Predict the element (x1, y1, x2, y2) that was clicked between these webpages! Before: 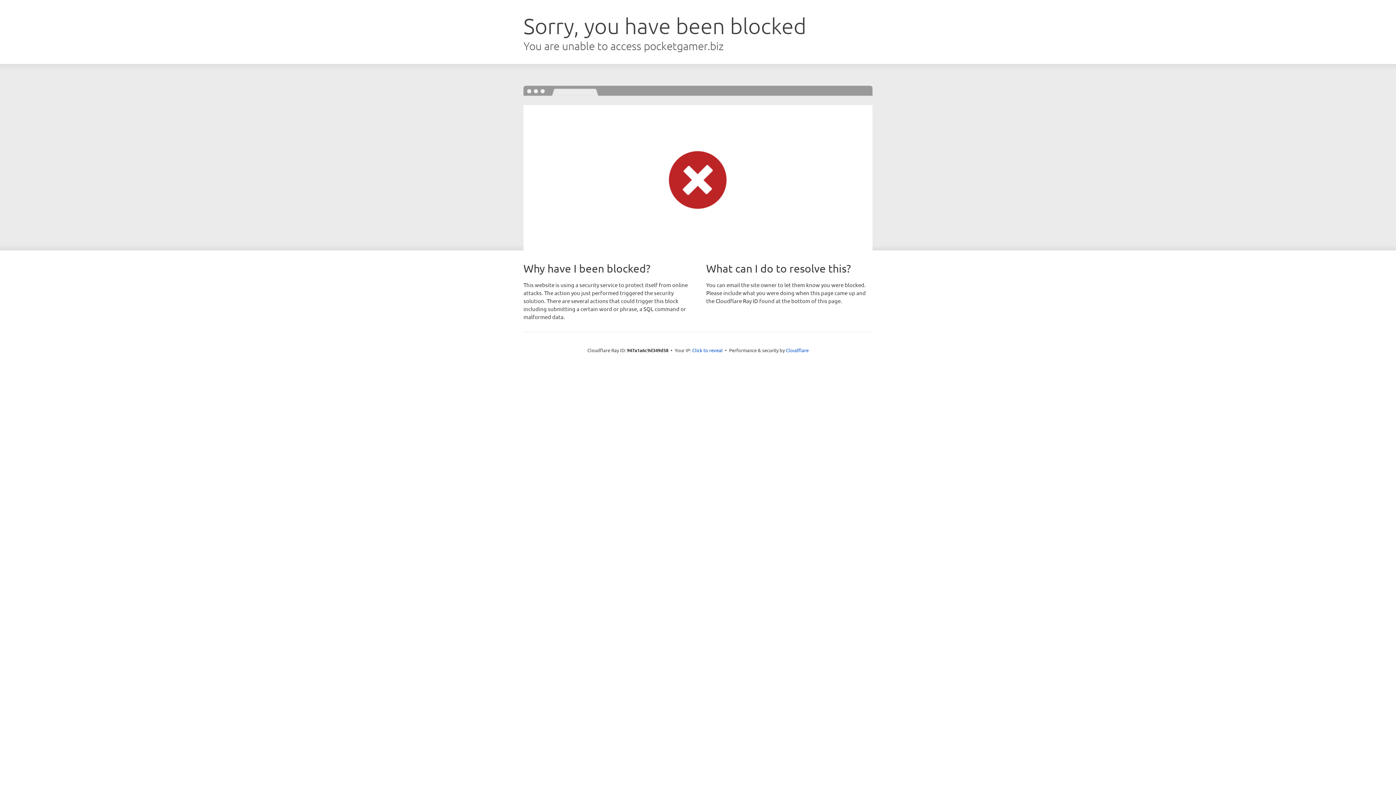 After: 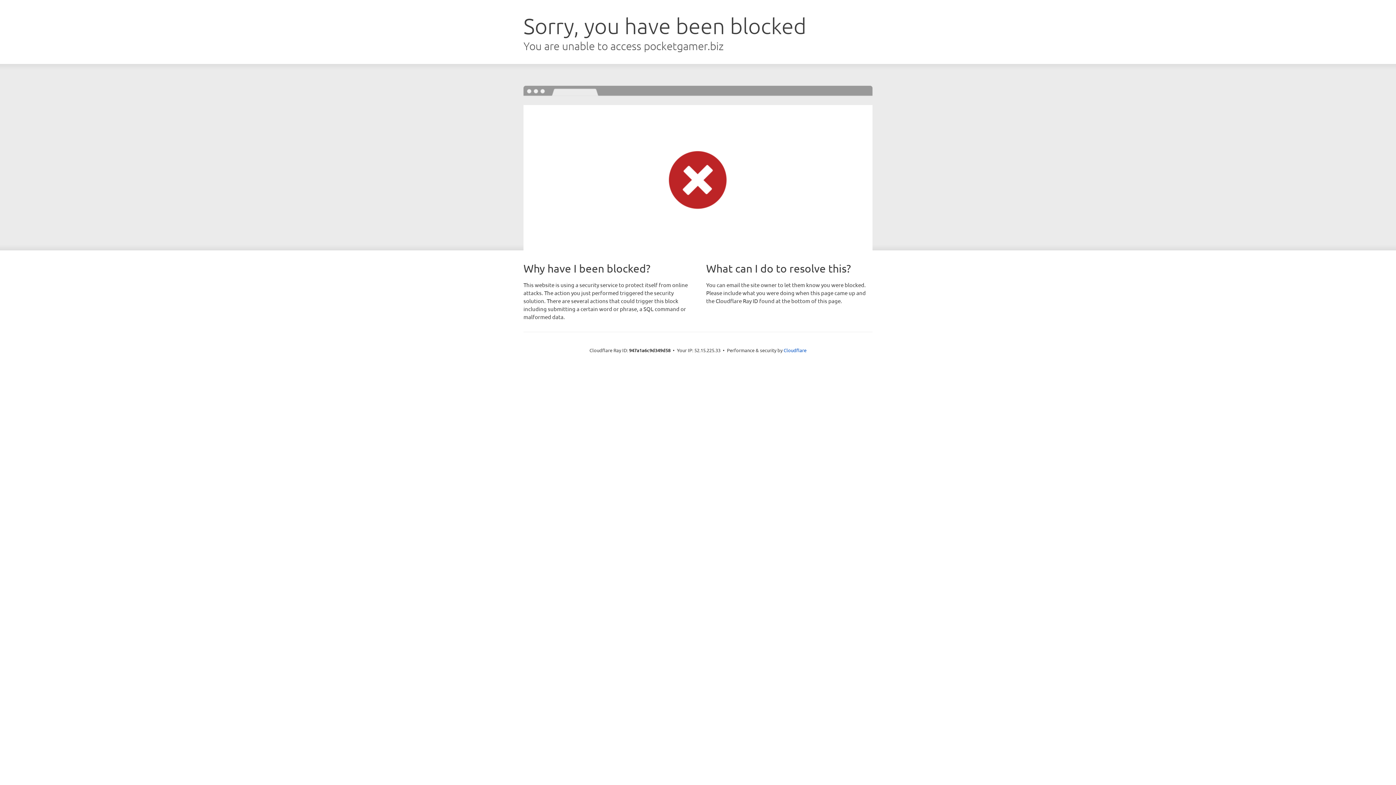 Action: label: Click to reveal bbox: (692, 346, 722, 353)